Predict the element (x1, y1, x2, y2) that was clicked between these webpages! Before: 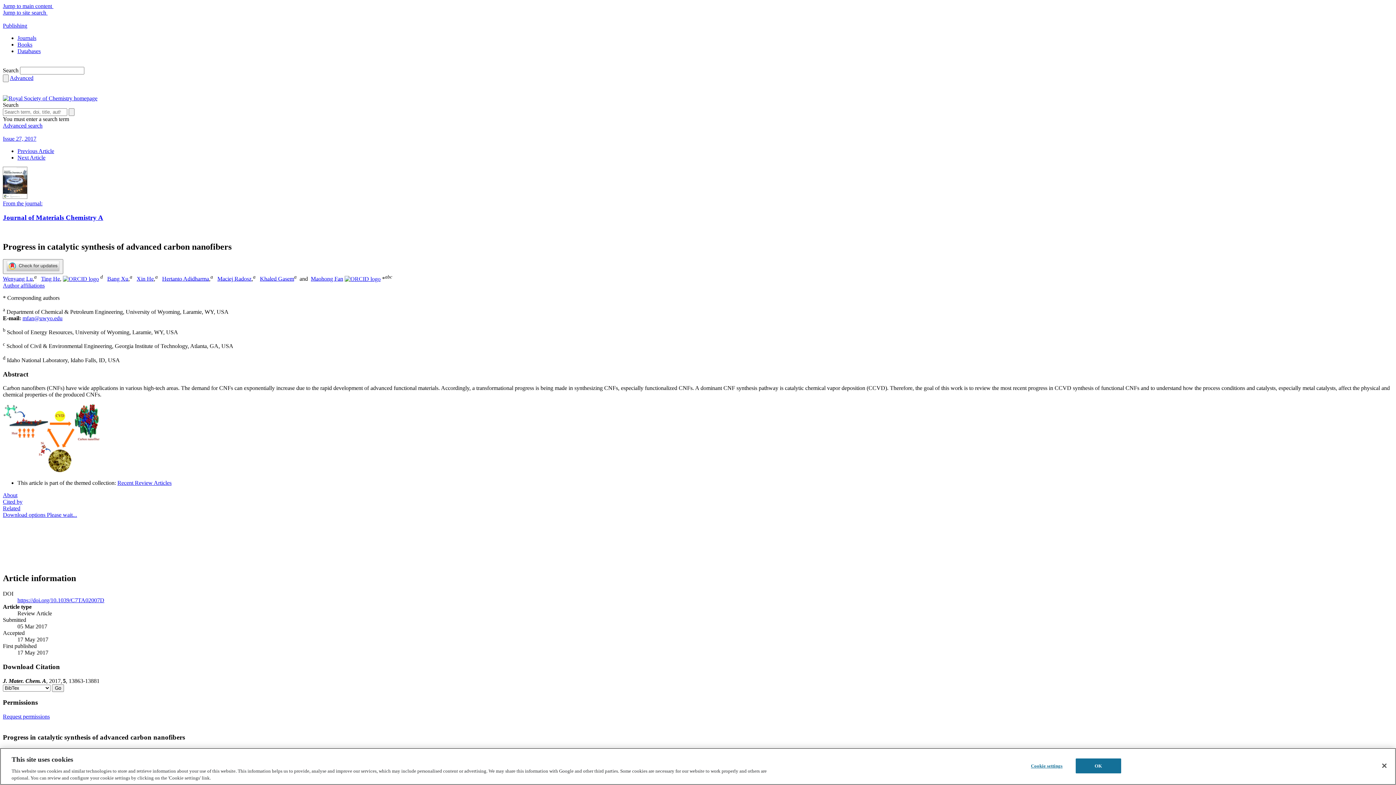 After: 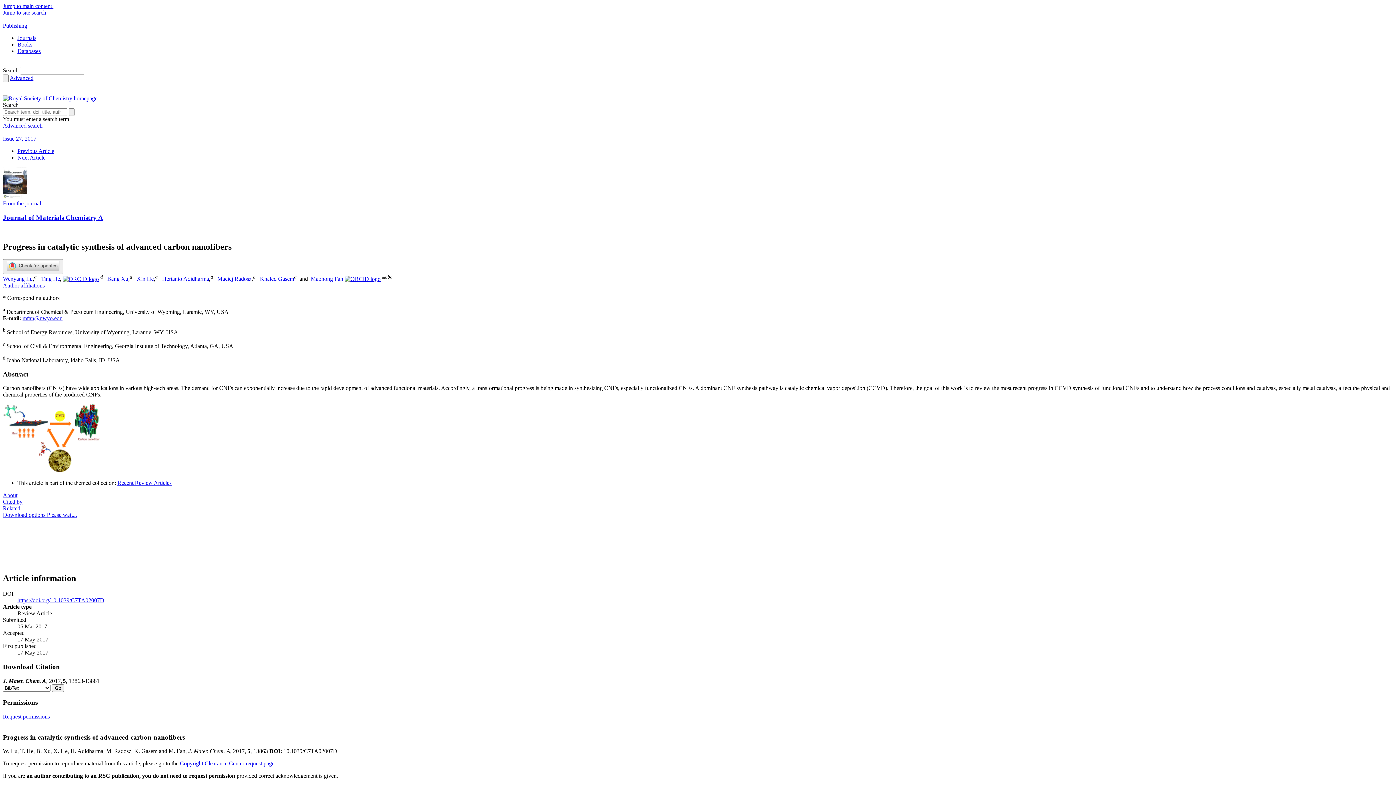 Action: label: Databases bbox: (17, 48, 40, 54)